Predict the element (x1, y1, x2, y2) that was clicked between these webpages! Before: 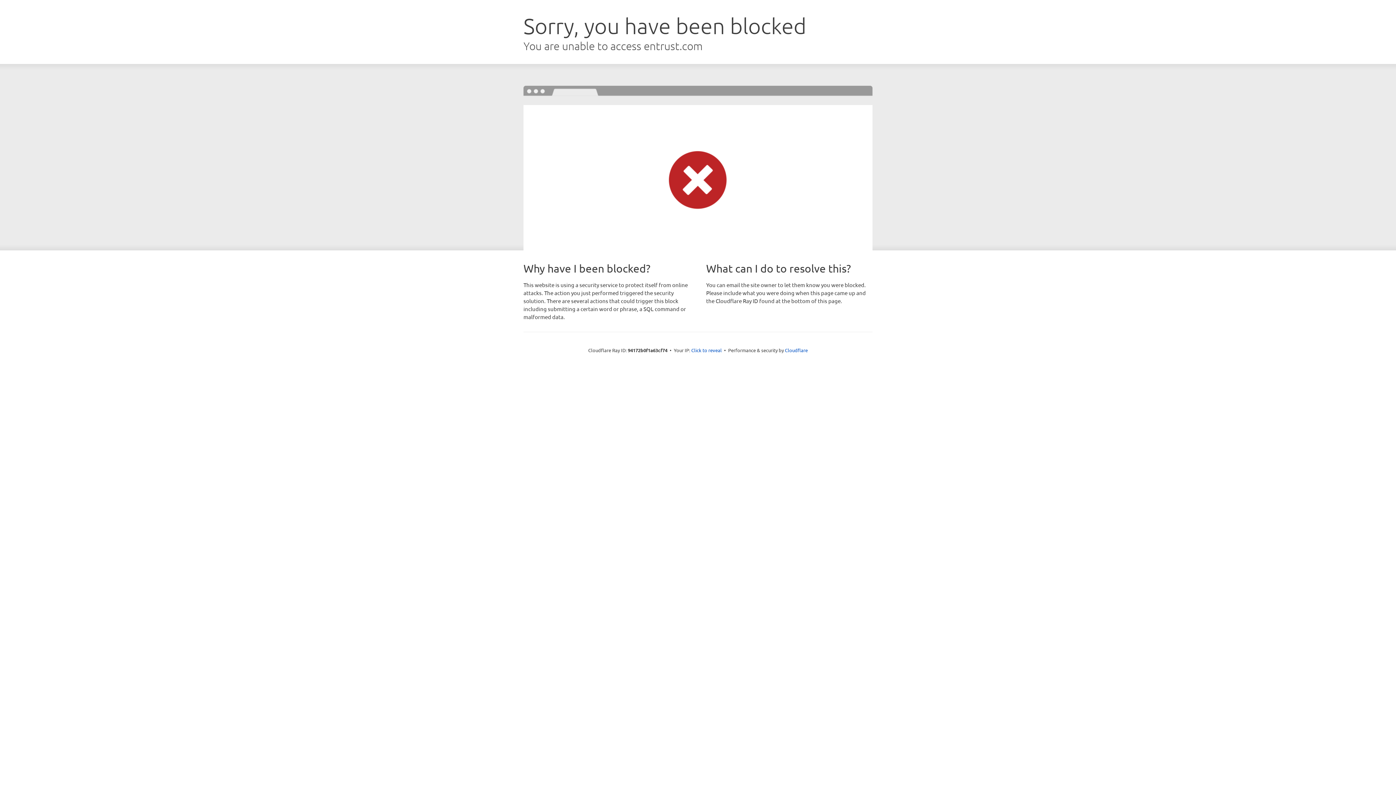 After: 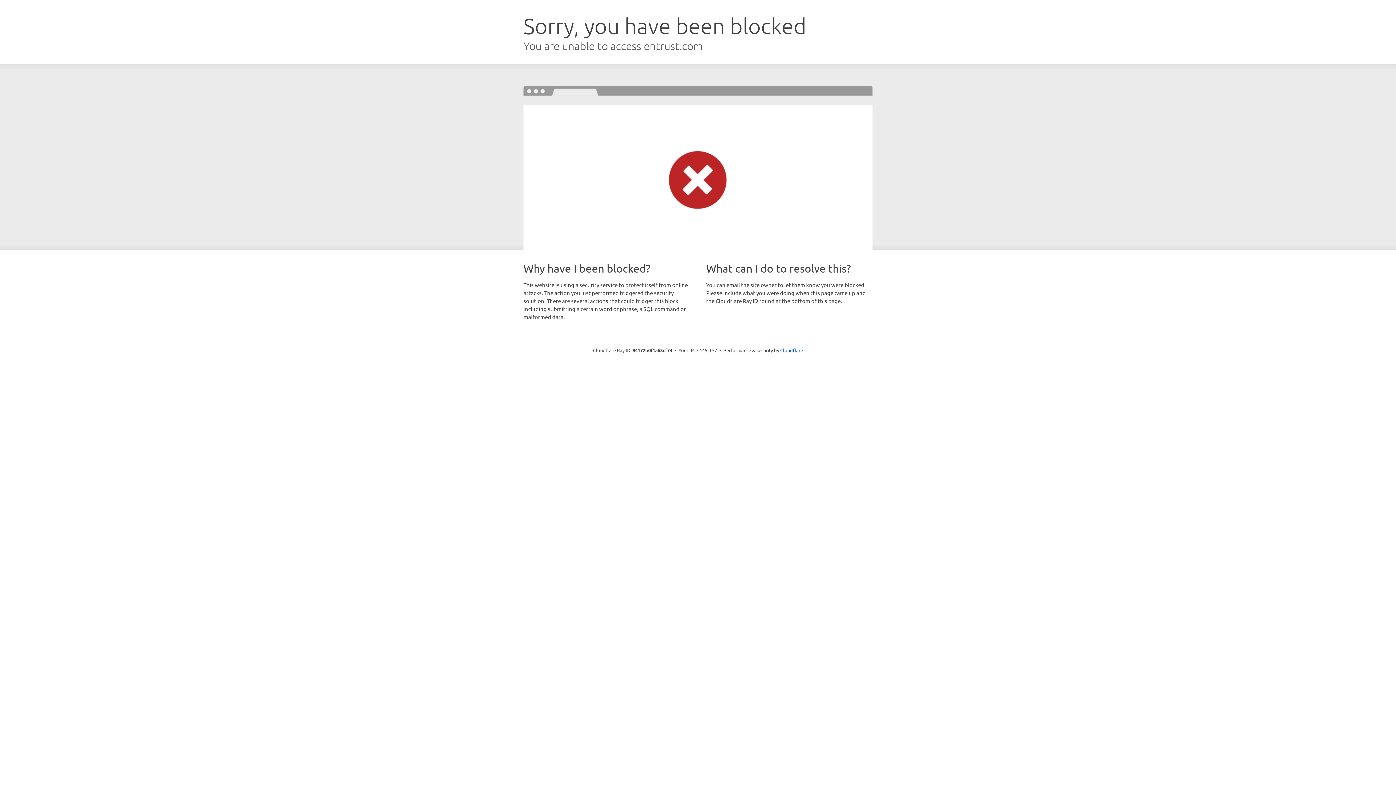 Action: bbox: (691, 346, 722, 353) label: Click to reveal